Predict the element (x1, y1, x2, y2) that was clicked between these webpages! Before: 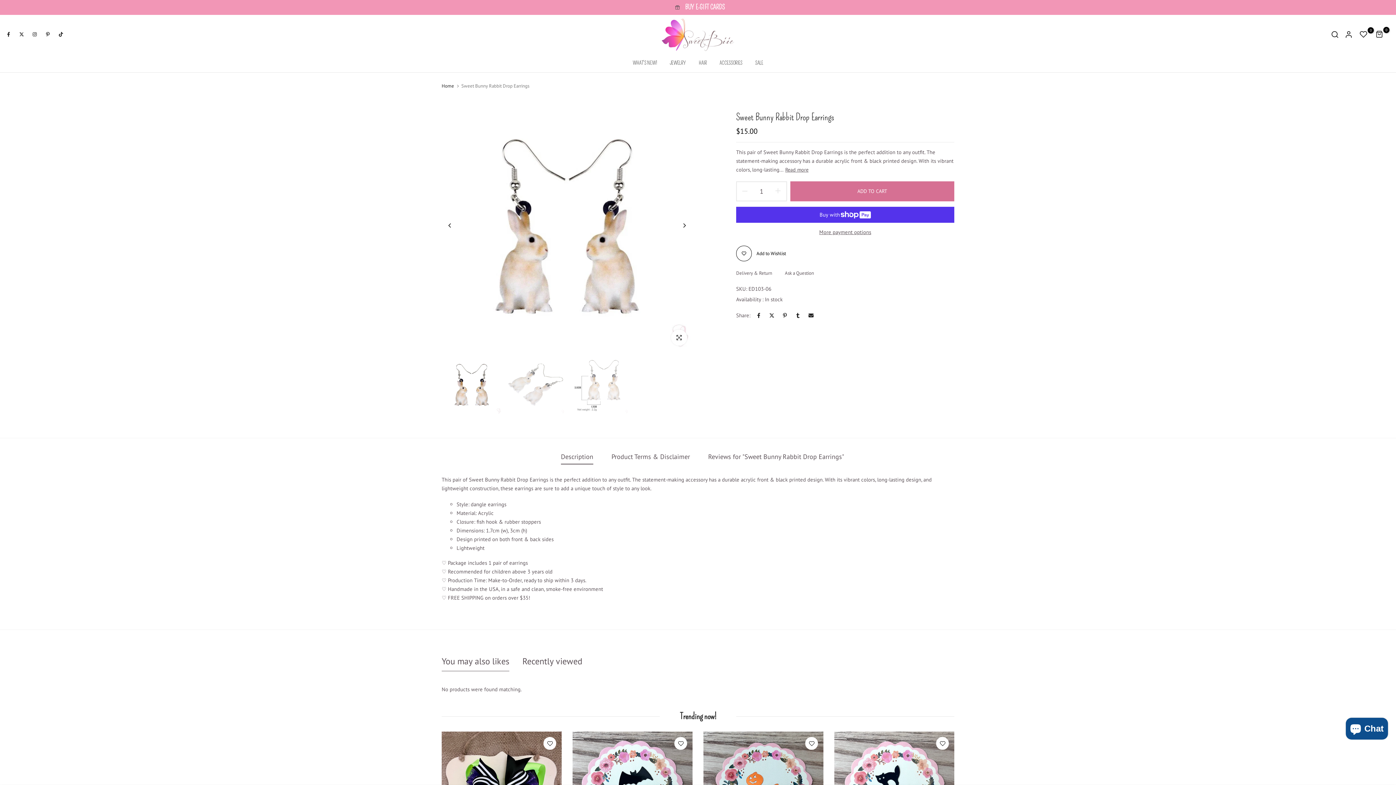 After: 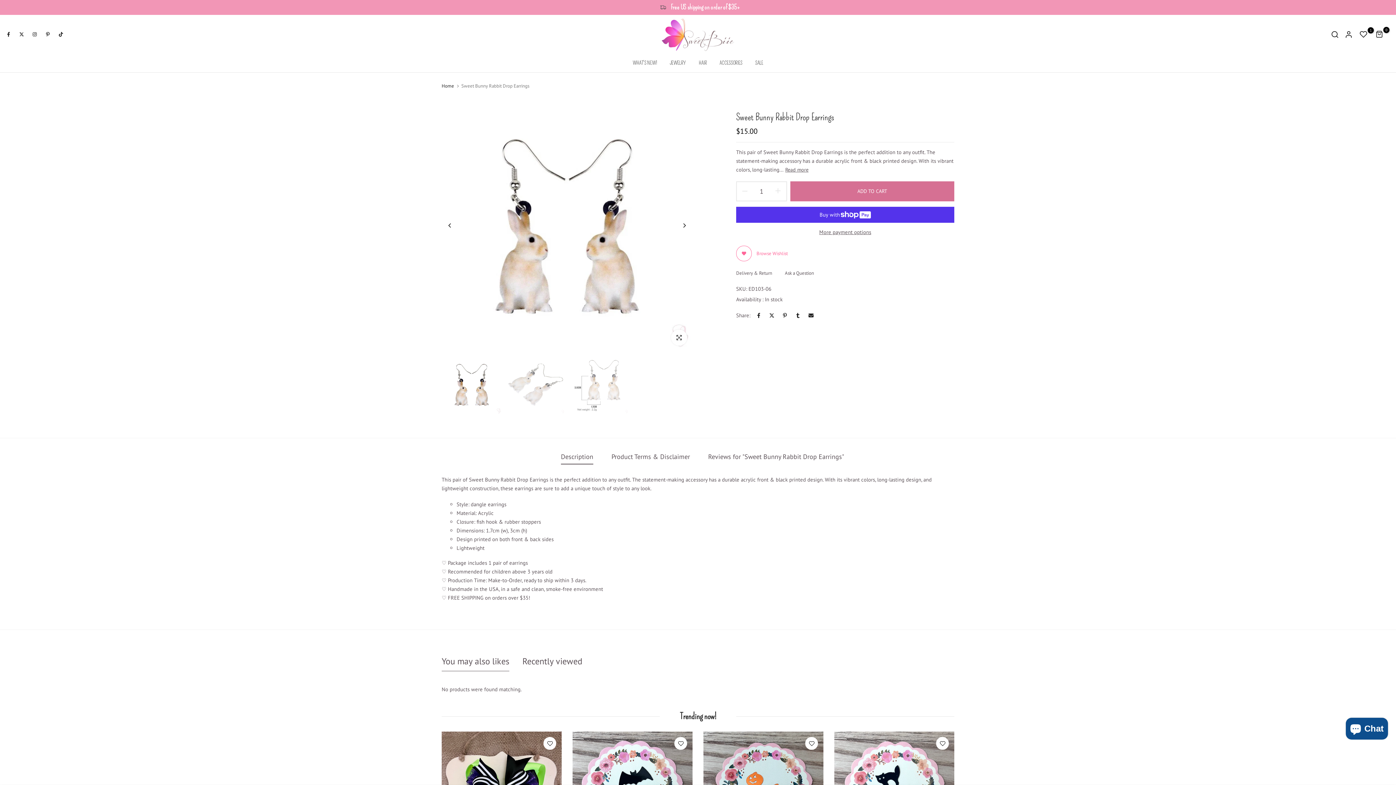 Action: bbox: (736, 245, 786, 261) label: Add to Wishlist